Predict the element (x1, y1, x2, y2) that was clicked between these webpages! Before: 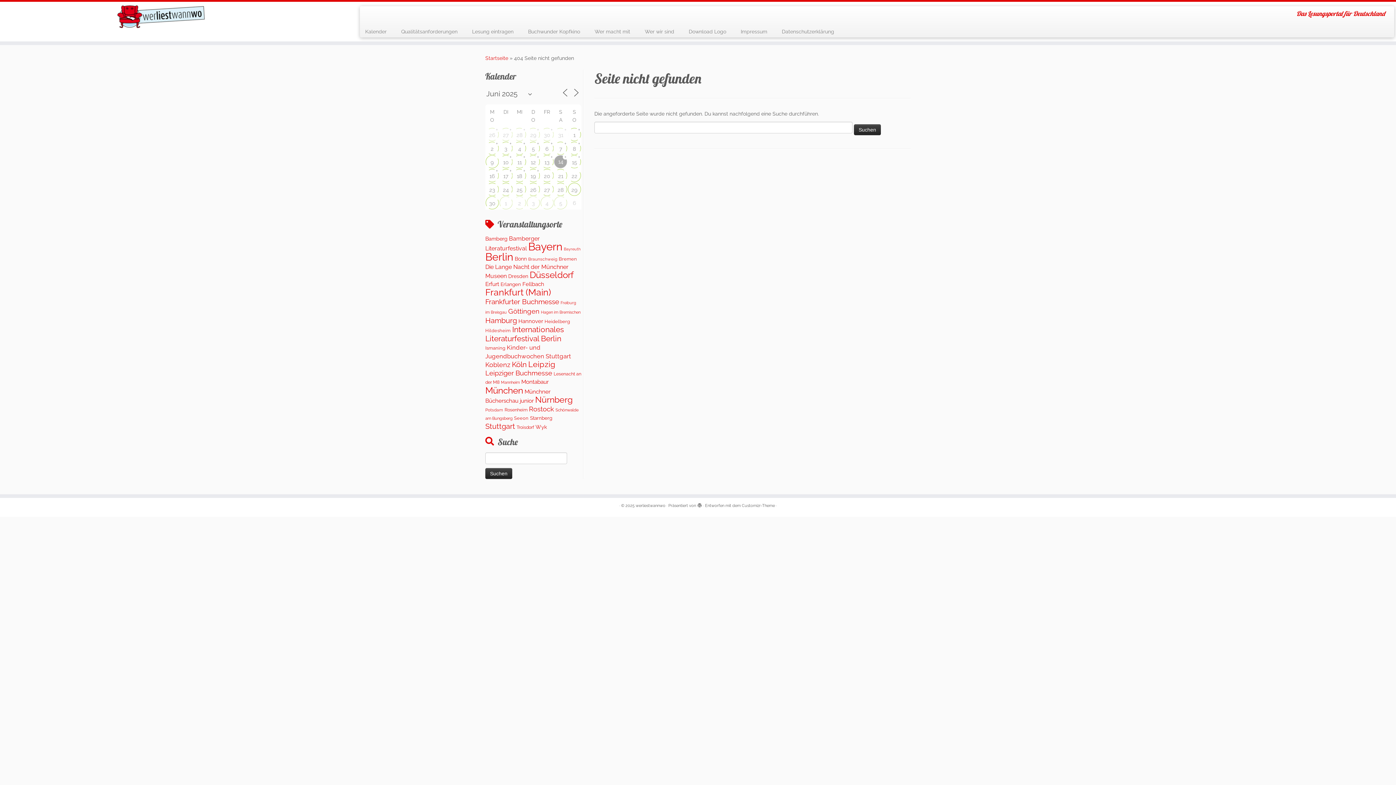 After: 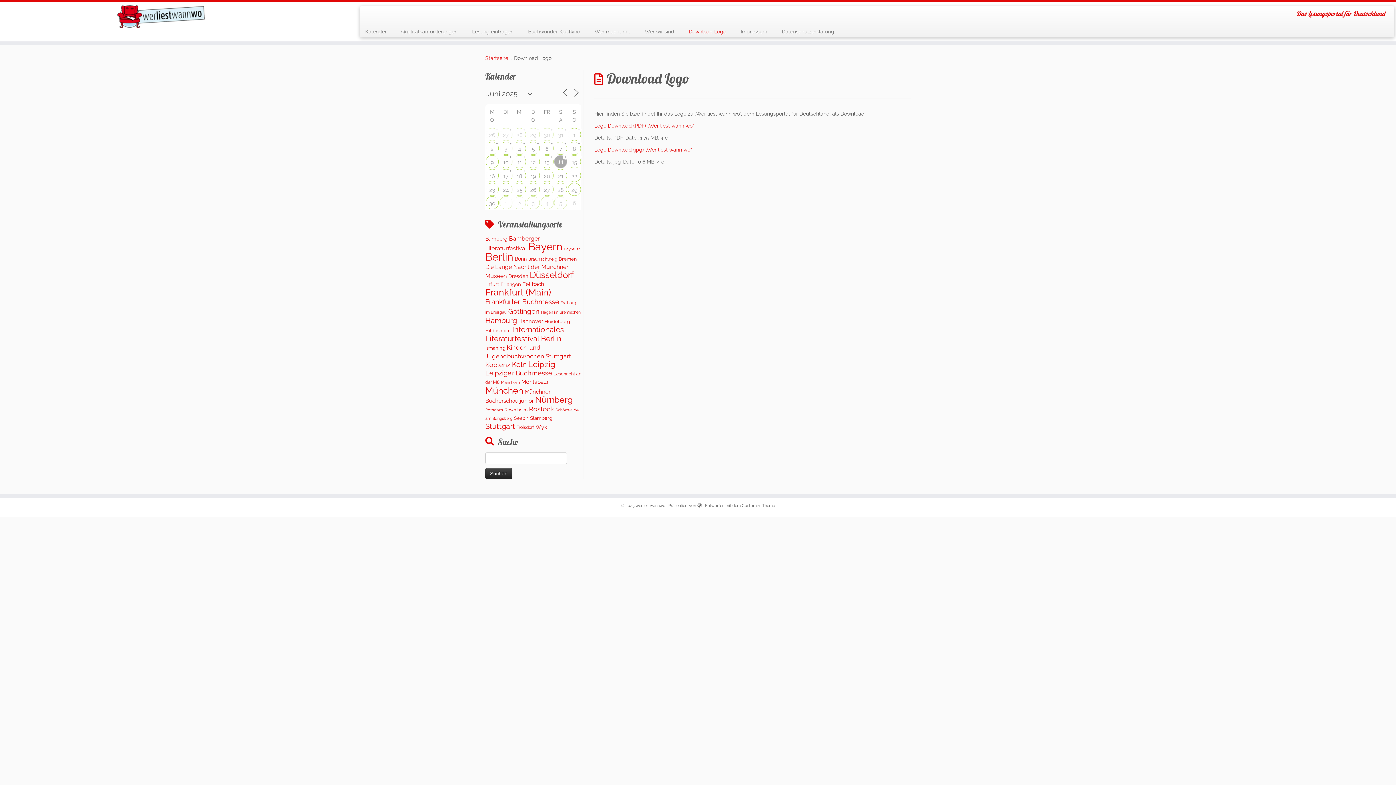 Action: label: Download Logo bbox: (681, 25, 733, 37)